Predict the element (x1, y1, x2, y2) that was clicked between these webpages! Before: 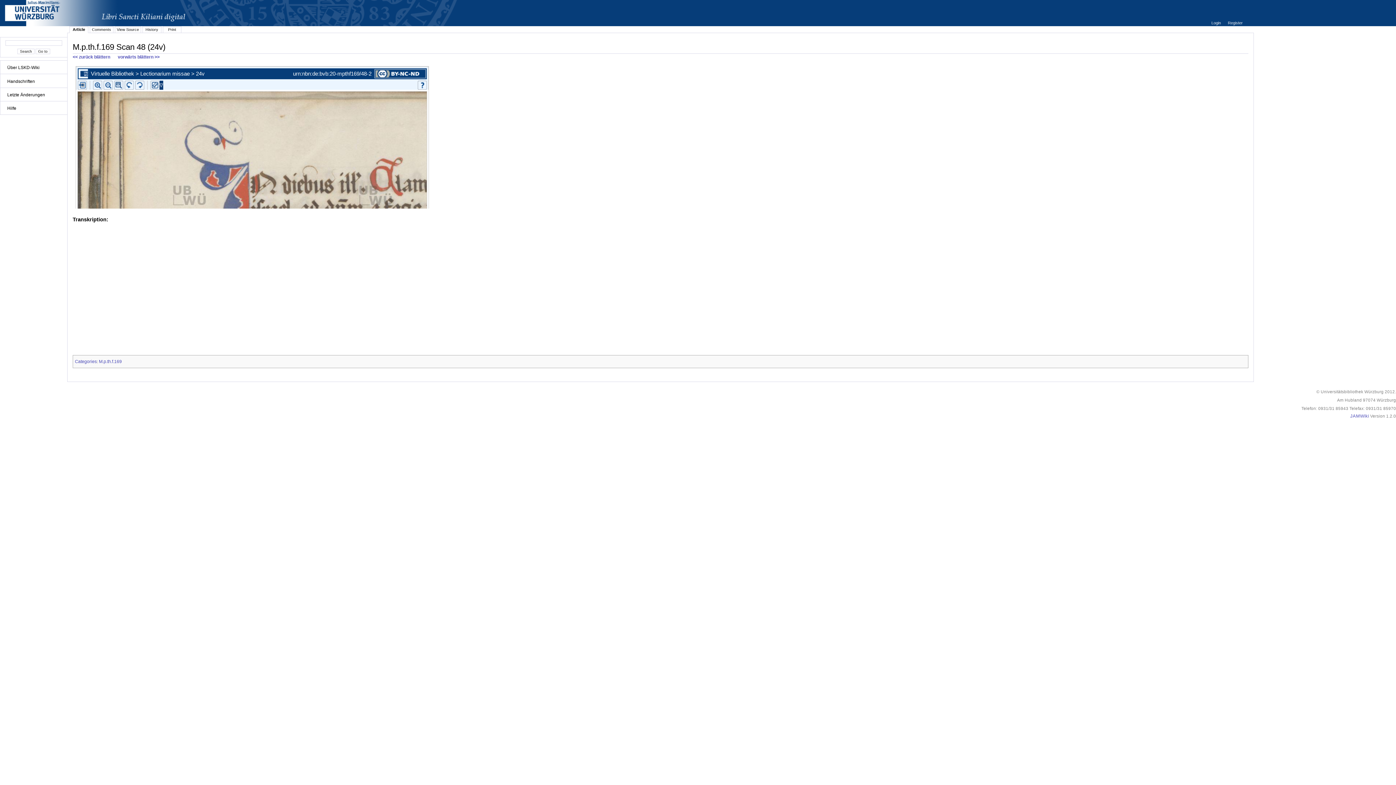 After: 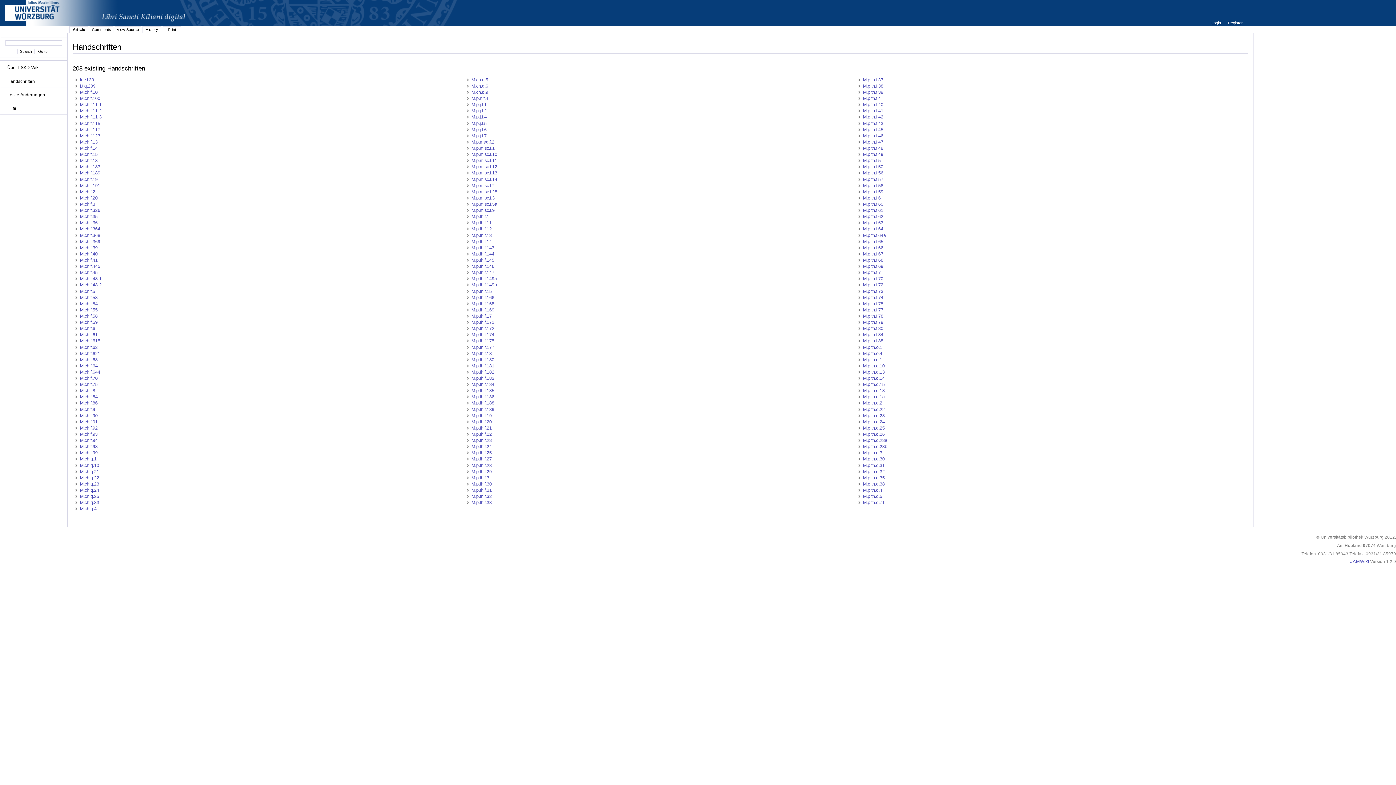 Action: bbox: (3, 78, 64, 84) label: Handschriften